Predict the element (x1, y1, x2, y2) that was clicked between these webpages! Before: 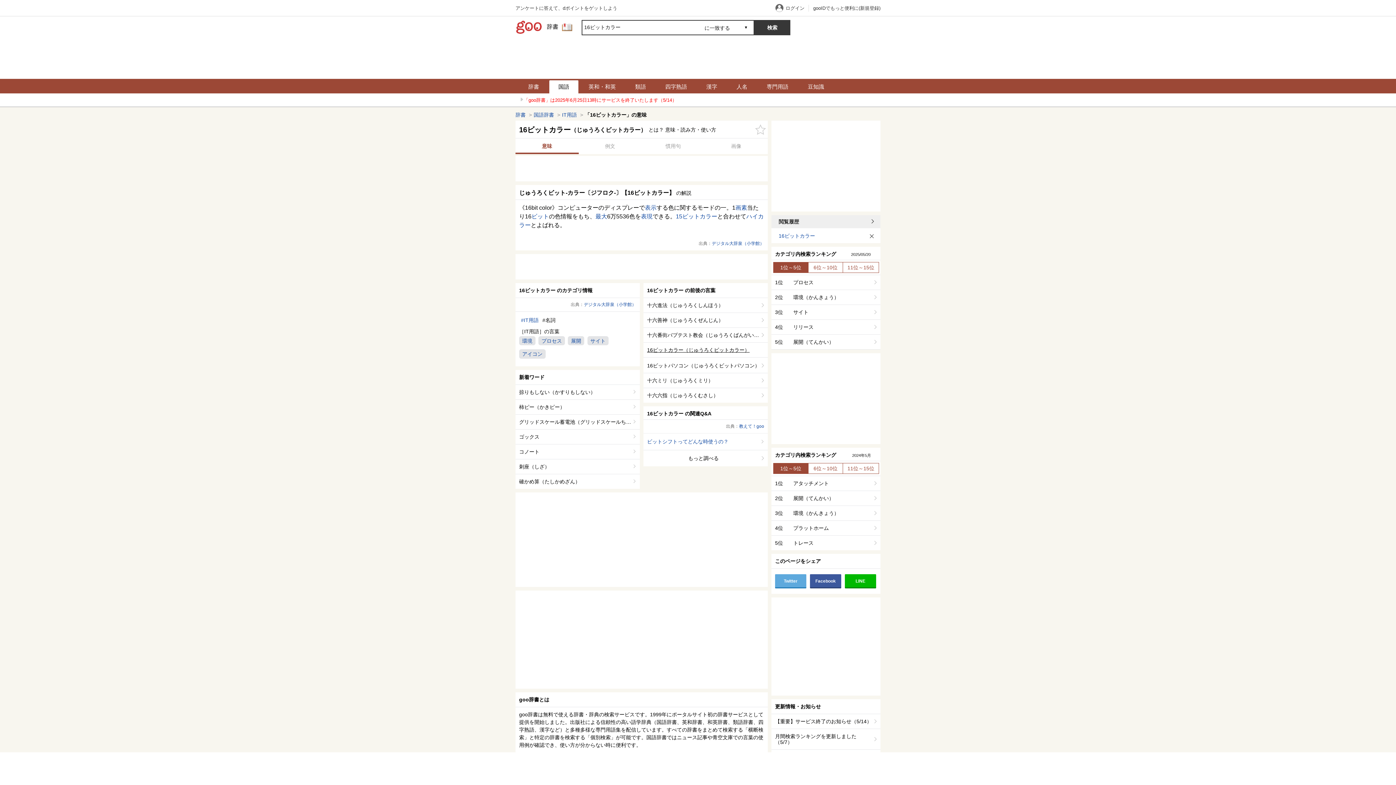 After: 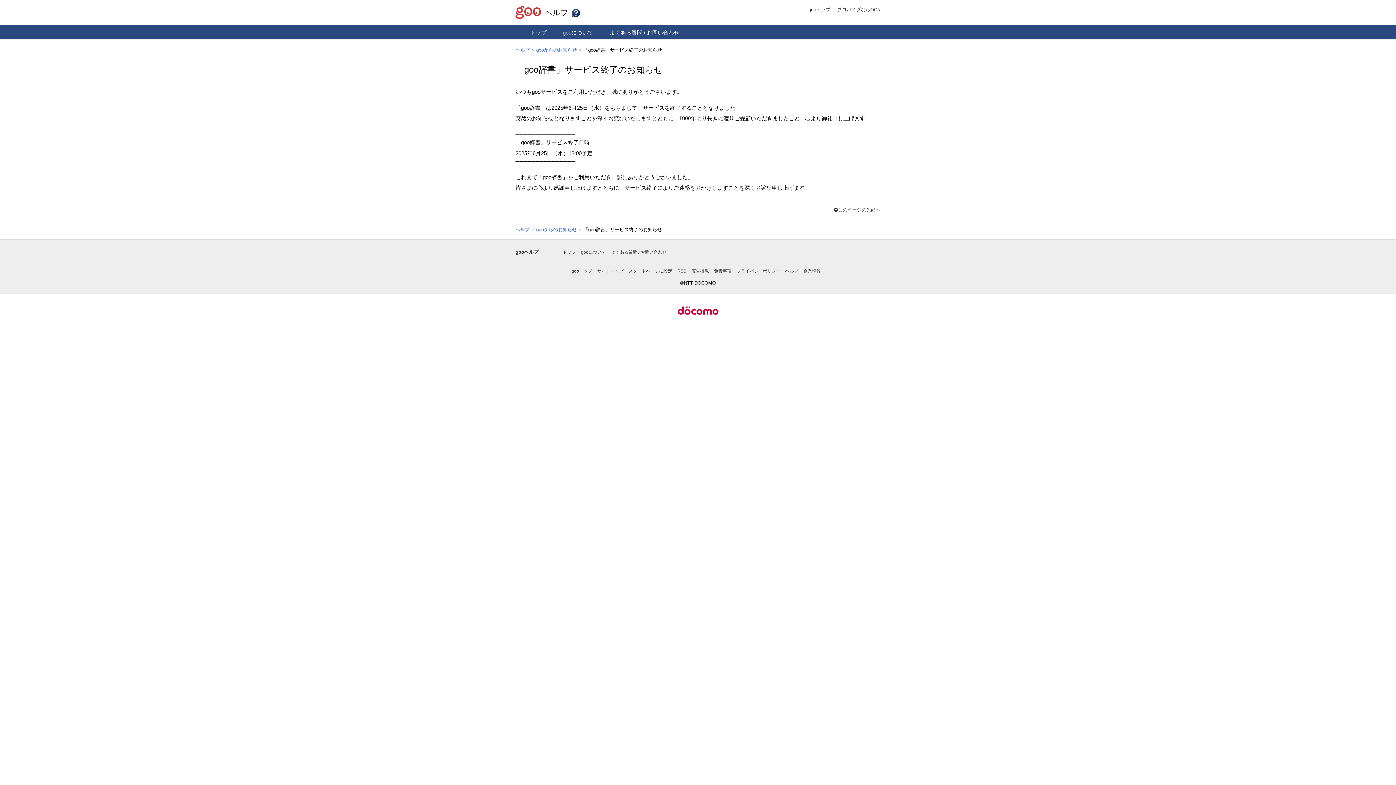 Action: bbox: (523, 97, 677, 102) label: 「goo辞書」は2025年6月25日13時にサービスを終了いたします（5/14）